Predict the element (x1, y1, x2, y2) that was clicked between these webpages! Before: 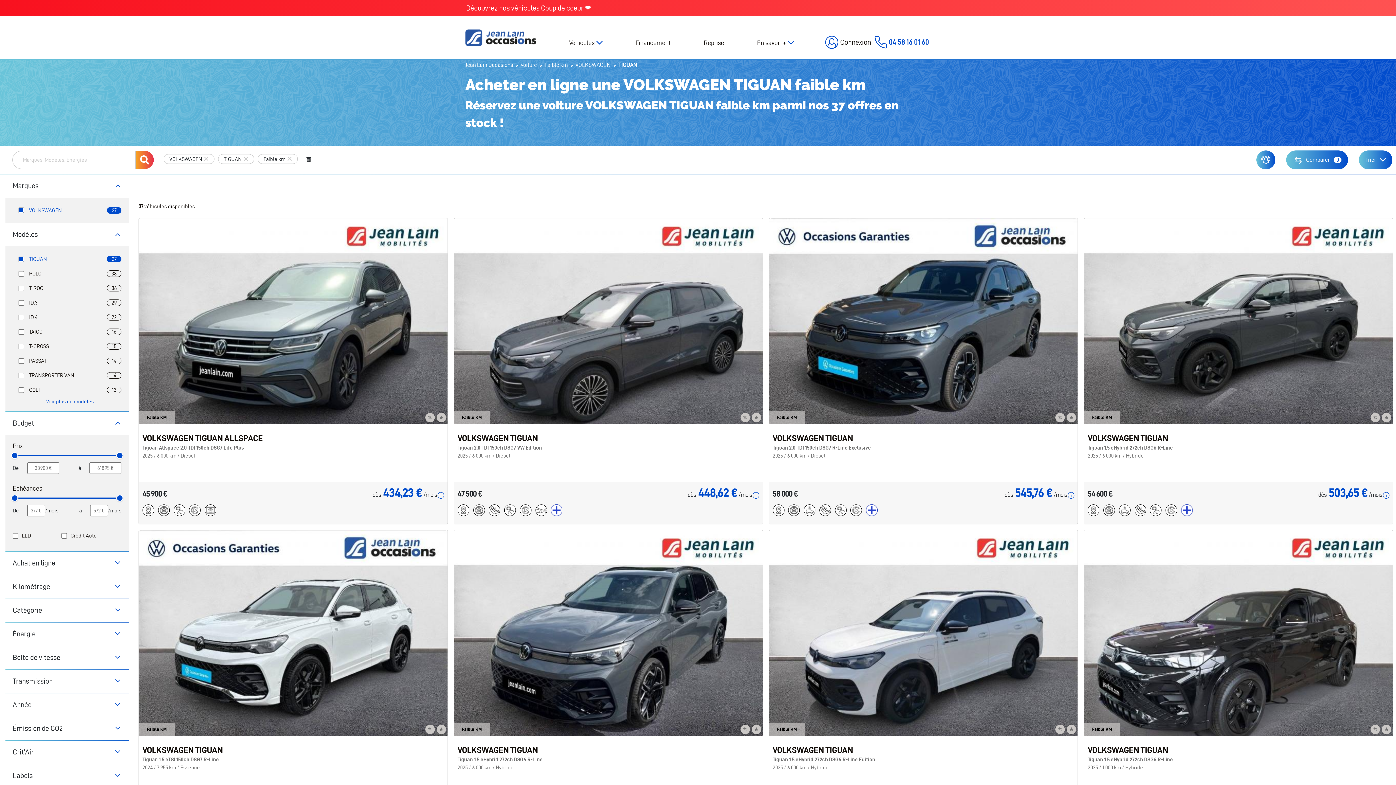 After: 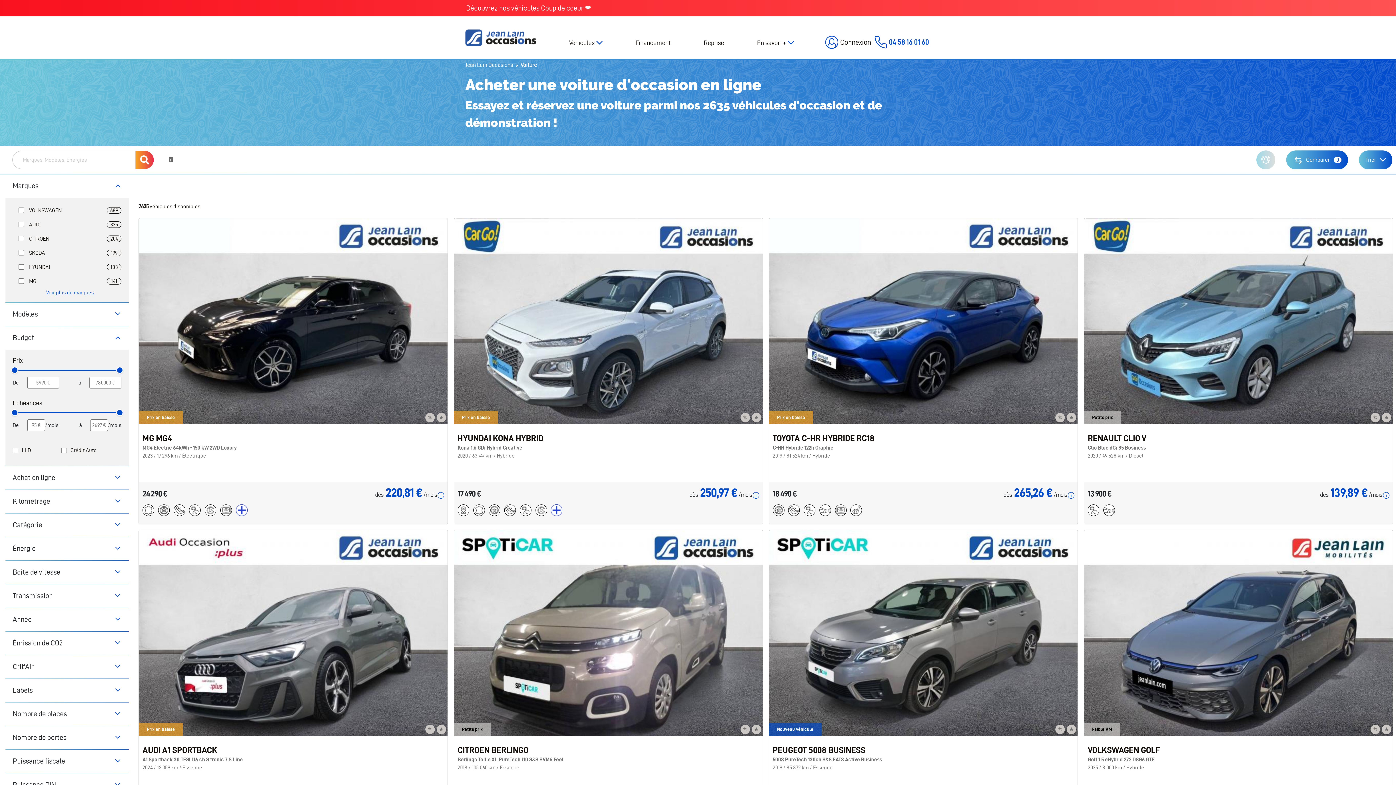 Action: bbox: (515, 61, 537, 68) label: Voiture